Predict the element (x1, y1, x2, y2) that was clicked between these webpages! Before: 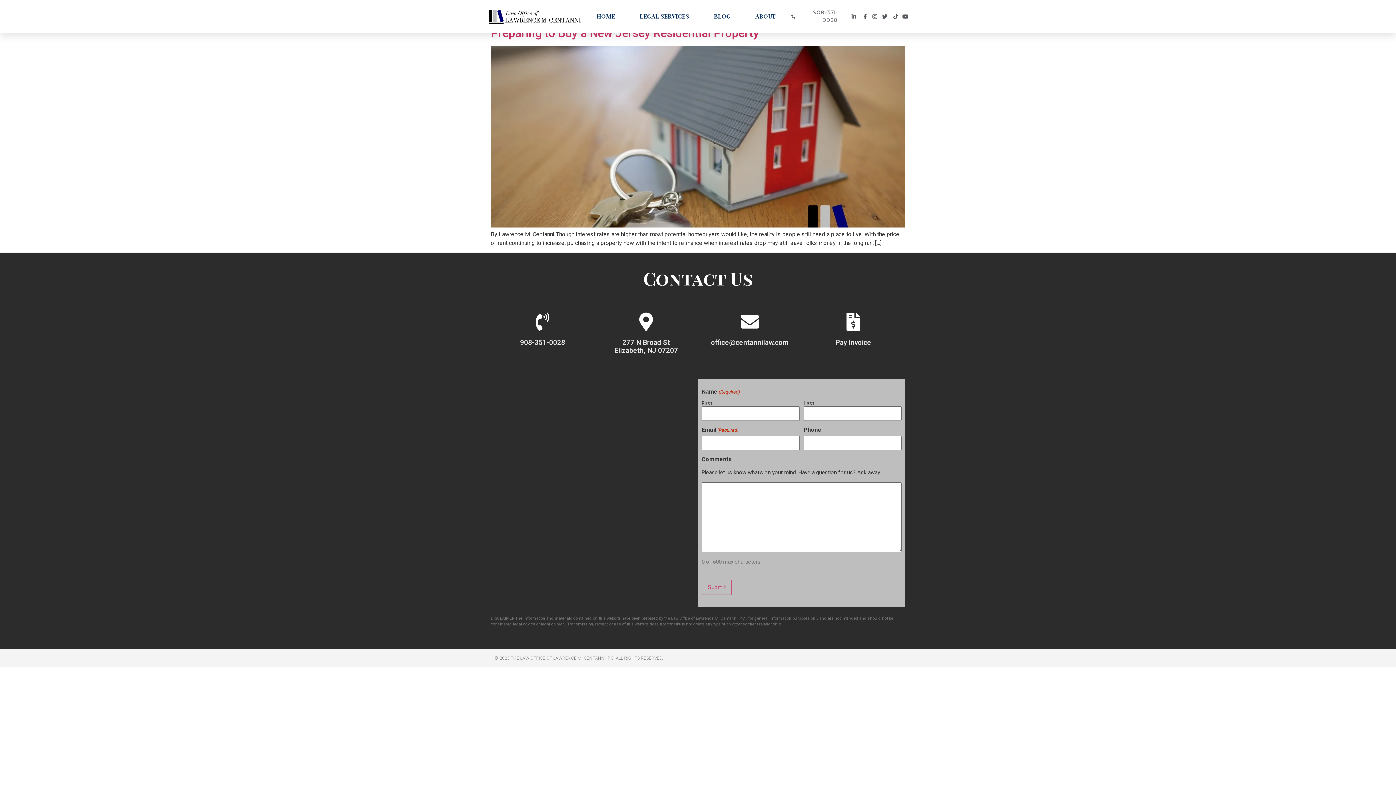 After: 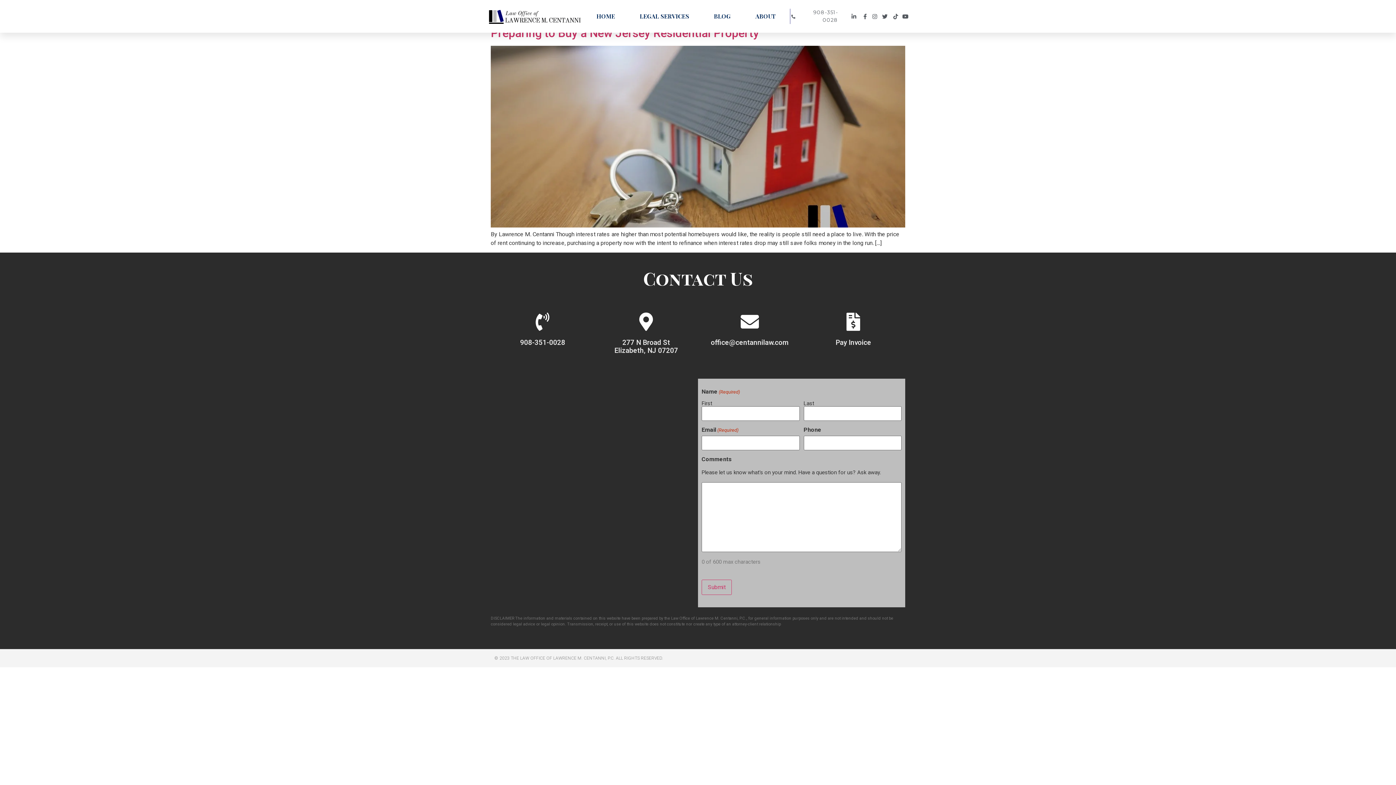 Action: label: Twitter bbox: (881, 13, 891, 19)